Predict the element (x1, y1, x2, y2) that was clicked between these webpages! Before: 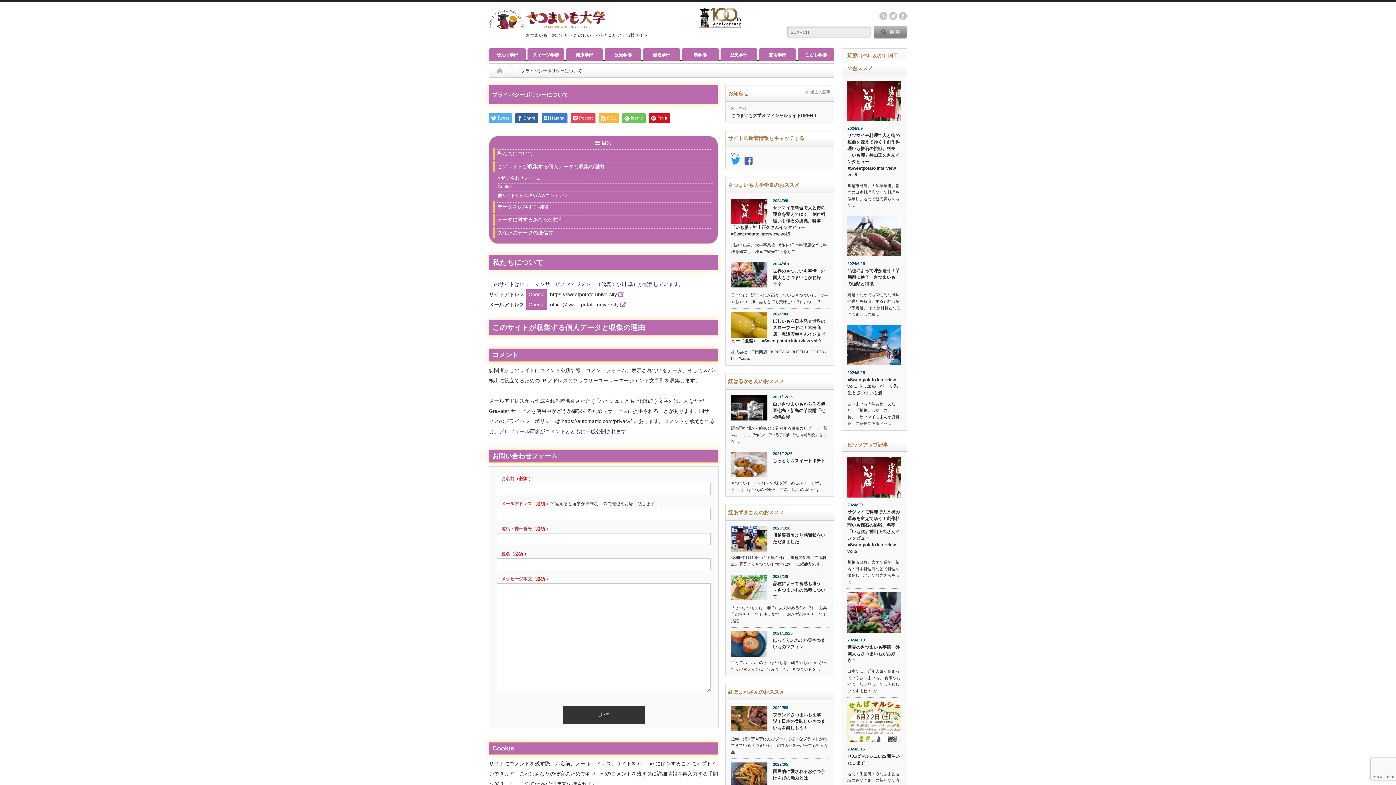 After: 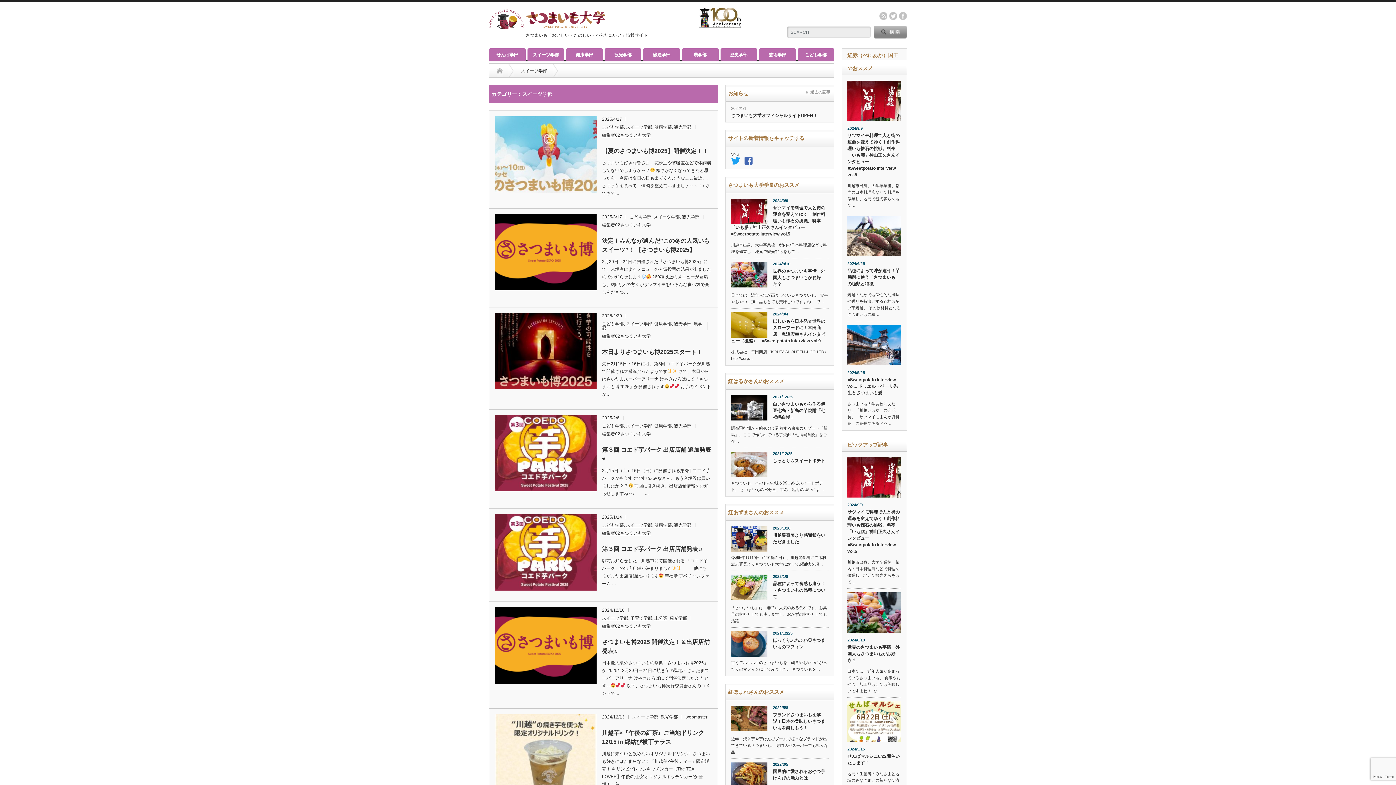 Action: label: スイーツ学部 bbox: (527, 48, 564, 61)